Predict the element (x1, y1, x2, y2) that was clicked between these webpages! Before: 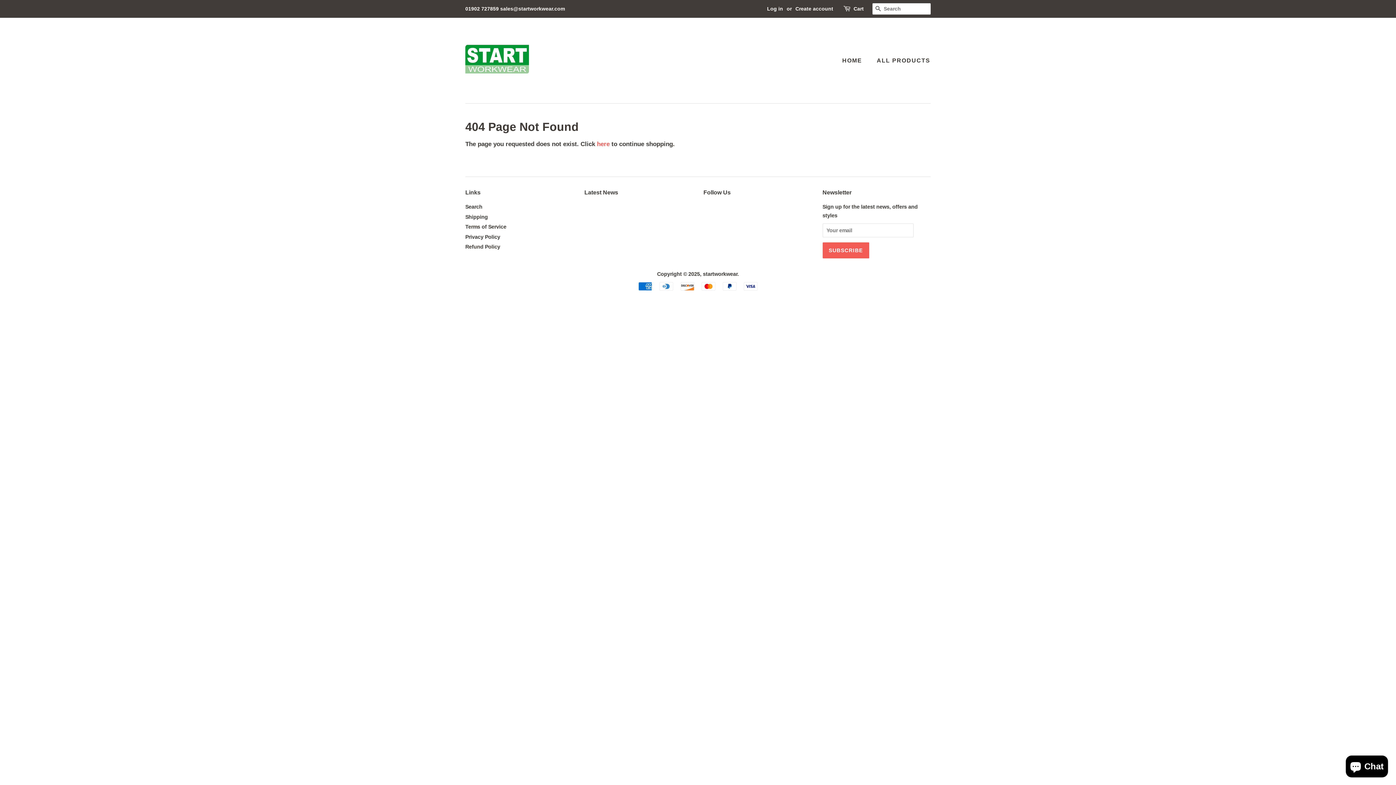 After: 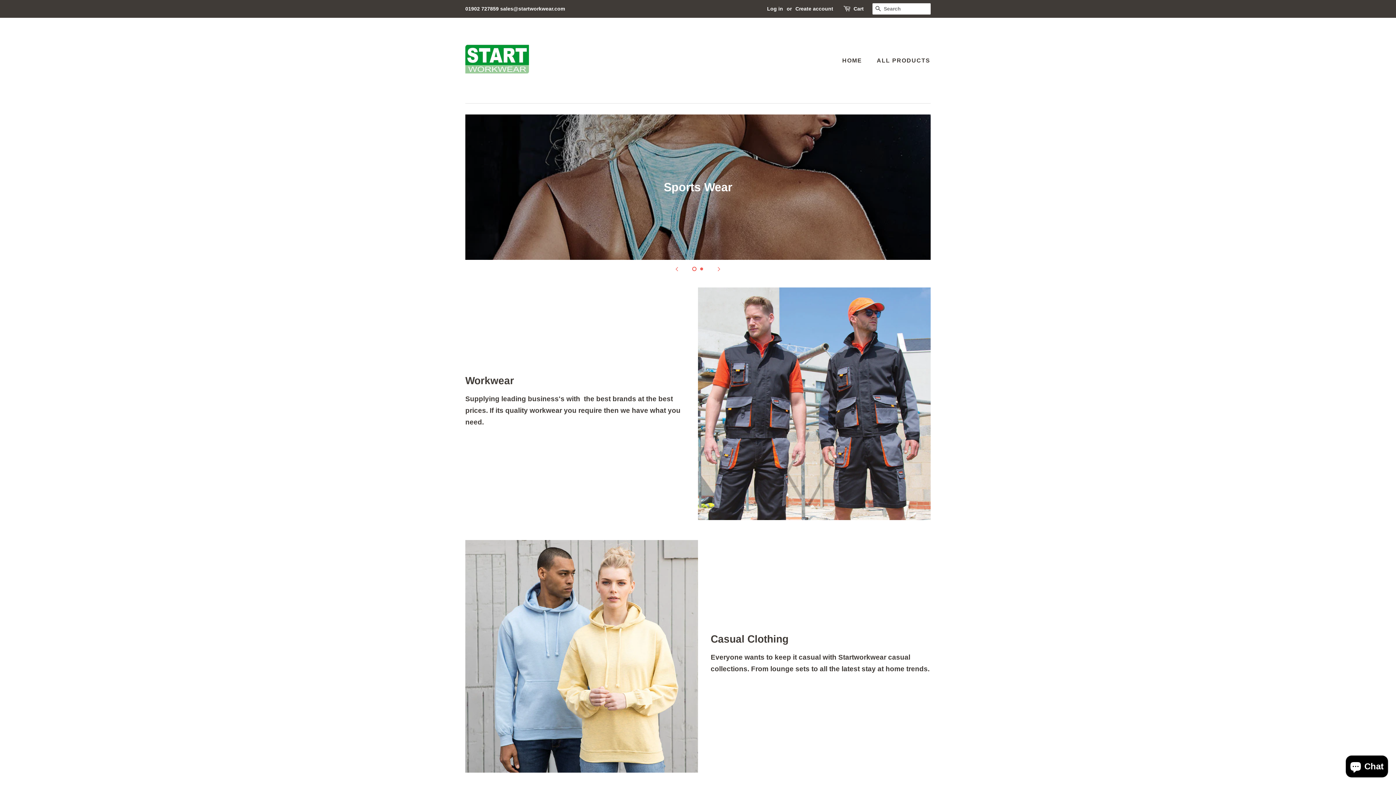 Action: bbox: (703, 271, 737, 277) label: startworkwear